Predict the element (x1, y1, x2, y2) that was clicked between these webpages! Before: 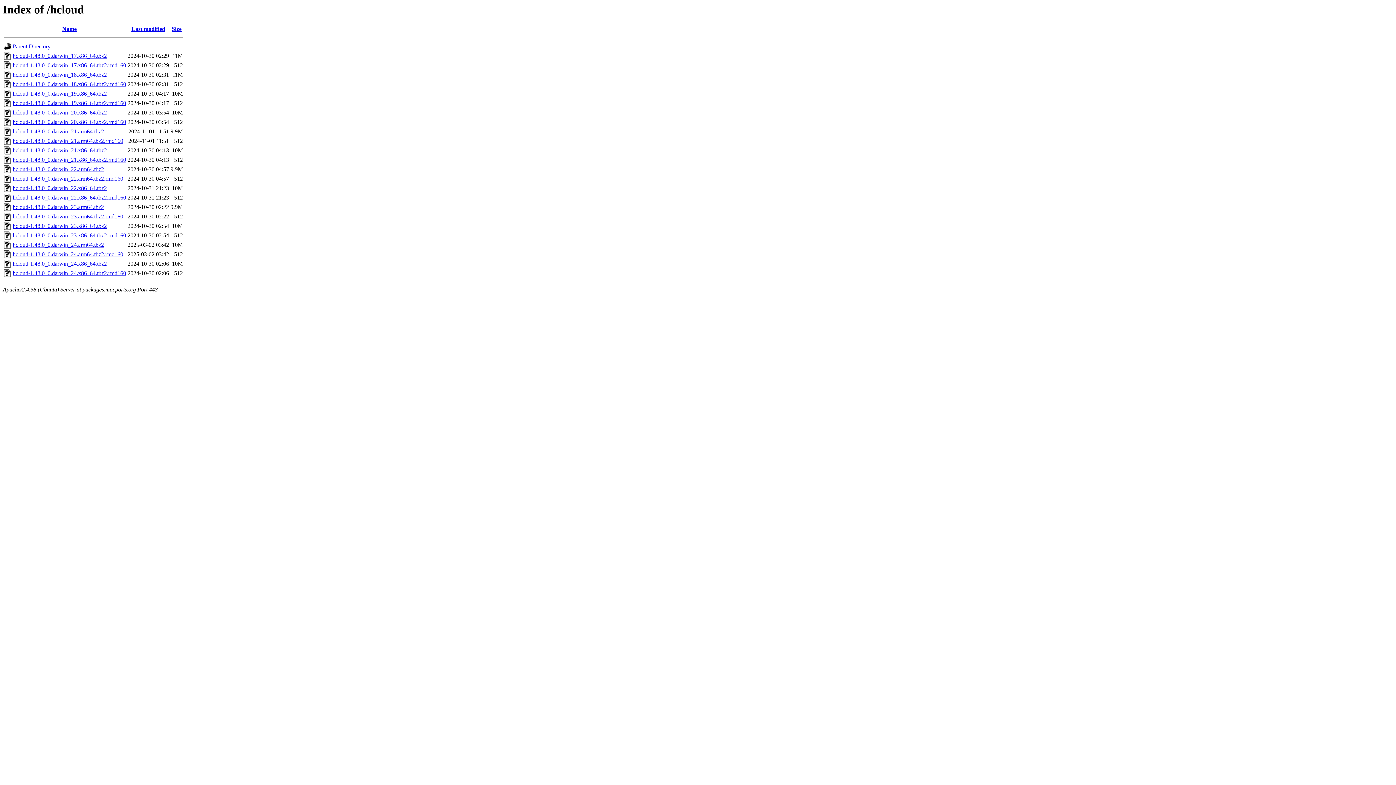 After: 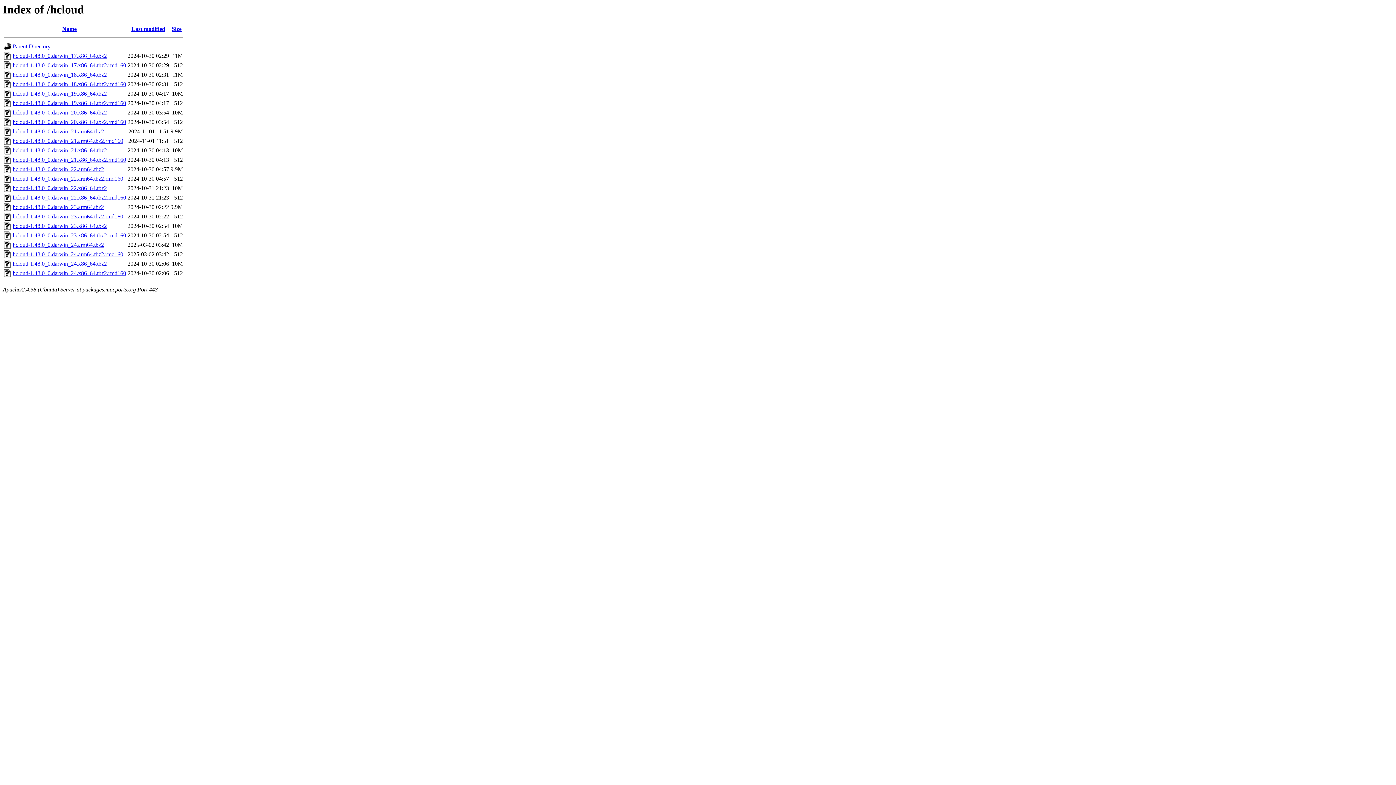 Action: label: hcloud-1.48.0_0.darwin_20.x86_64.tbz2 bbox: (12, 109, 106, 115)